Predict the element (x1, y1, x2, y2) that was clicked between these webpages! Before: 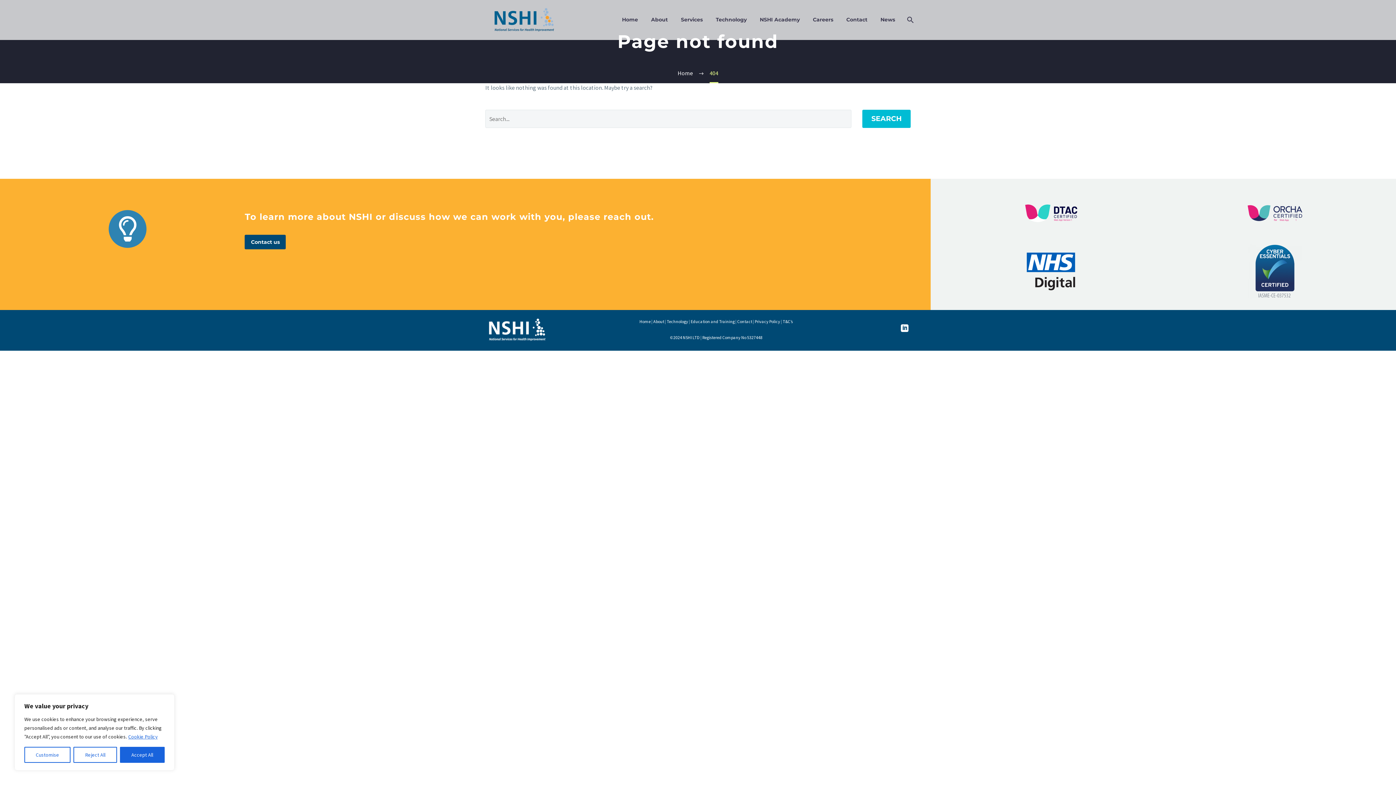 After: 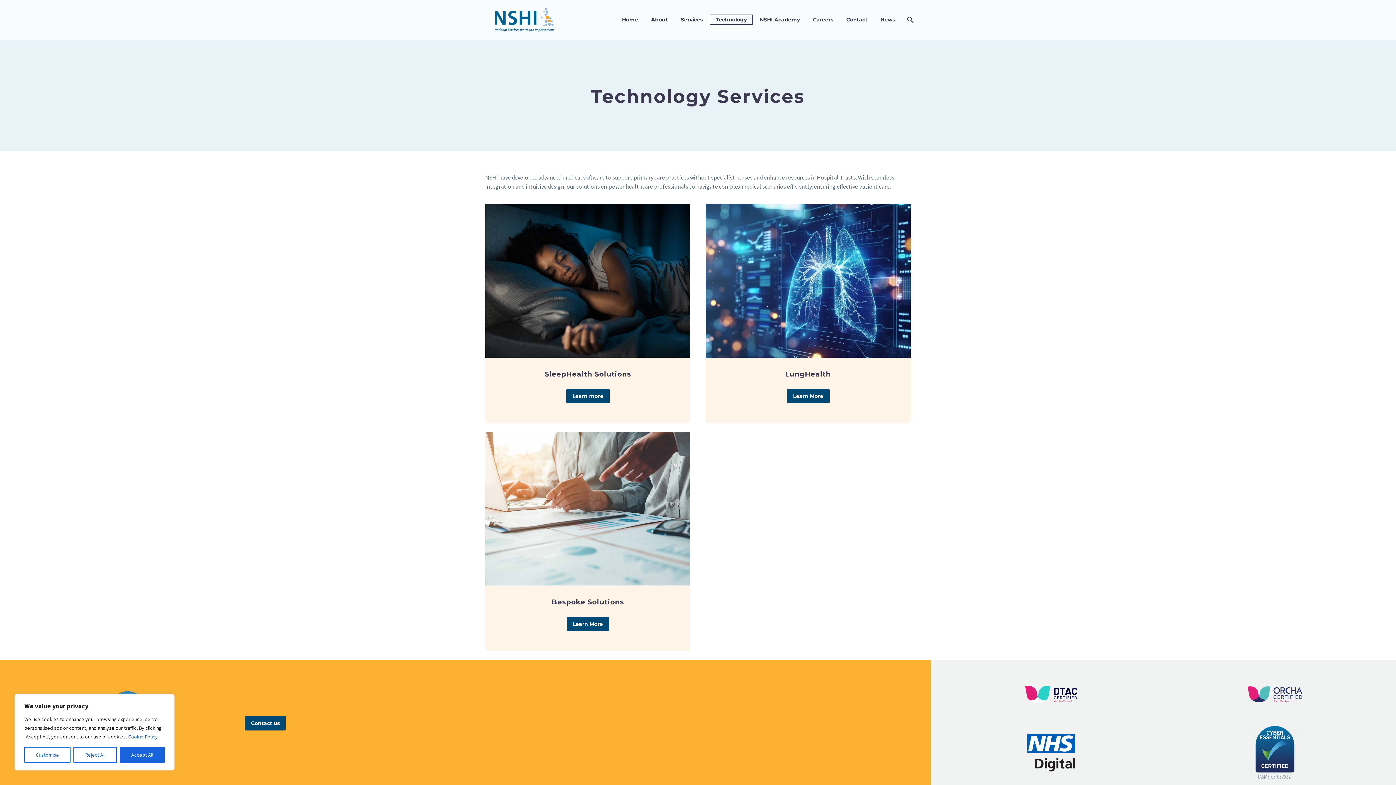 Action: label: Technology bbox: (710, 15, 752, 24)